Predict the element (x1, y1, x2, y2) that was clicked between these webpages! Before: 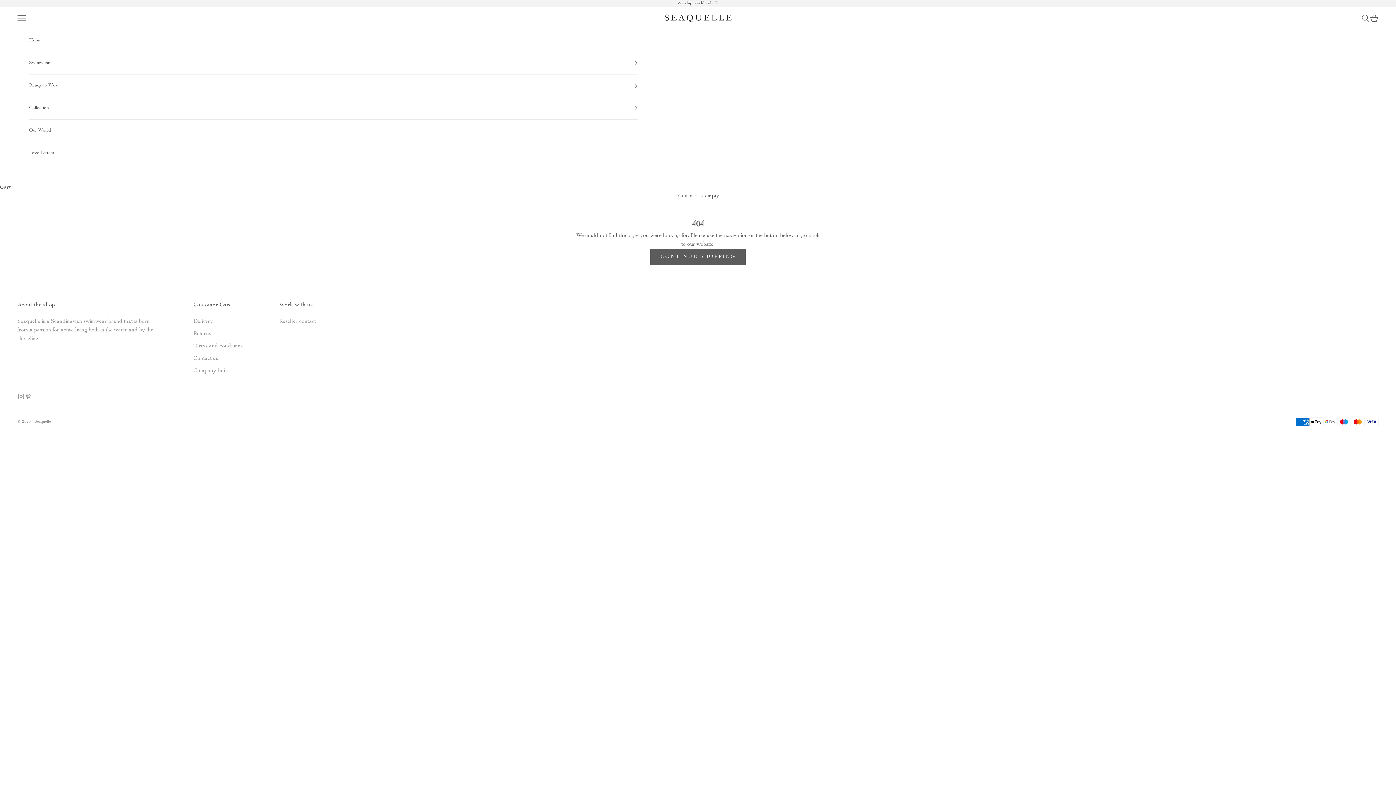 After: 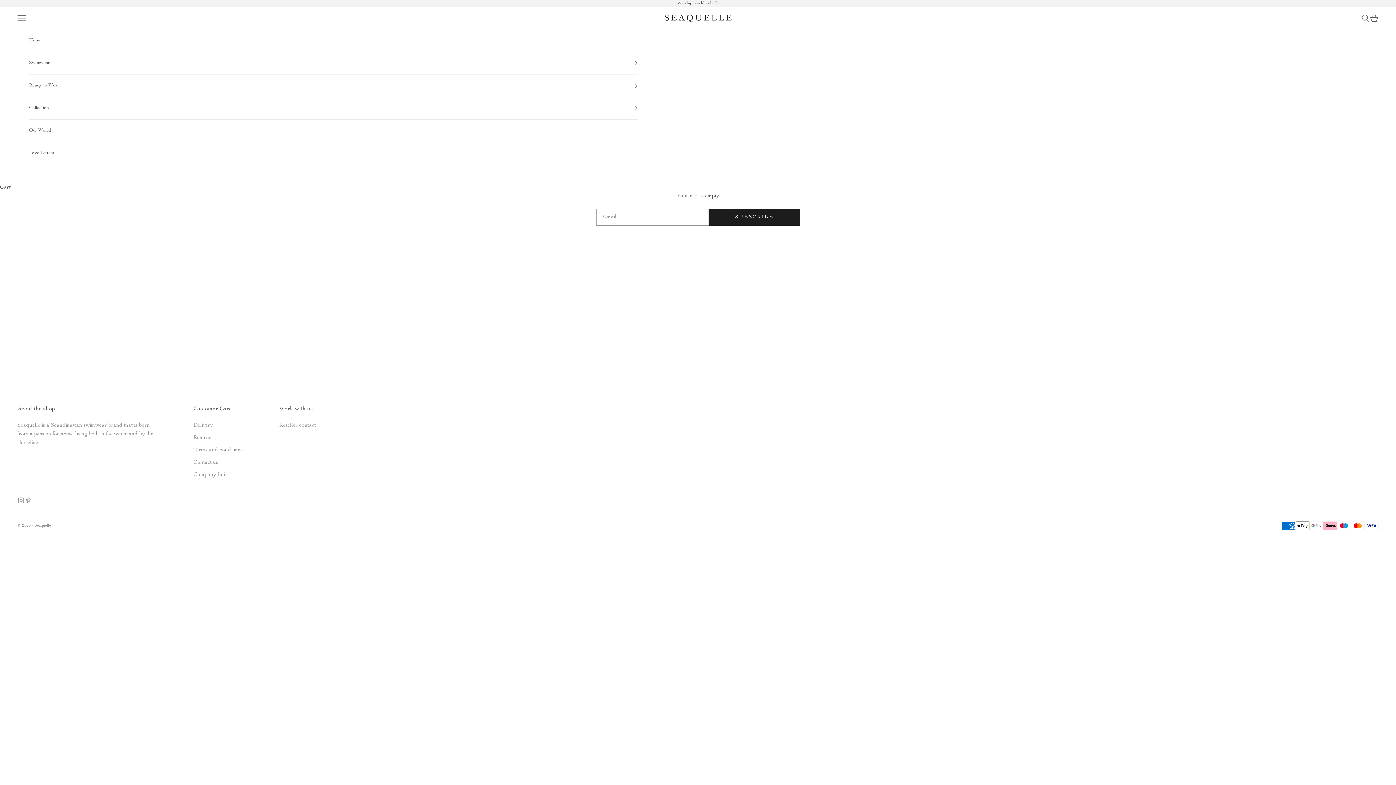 Action: label: Love Letters bbox: (29, 142, 638, 164)